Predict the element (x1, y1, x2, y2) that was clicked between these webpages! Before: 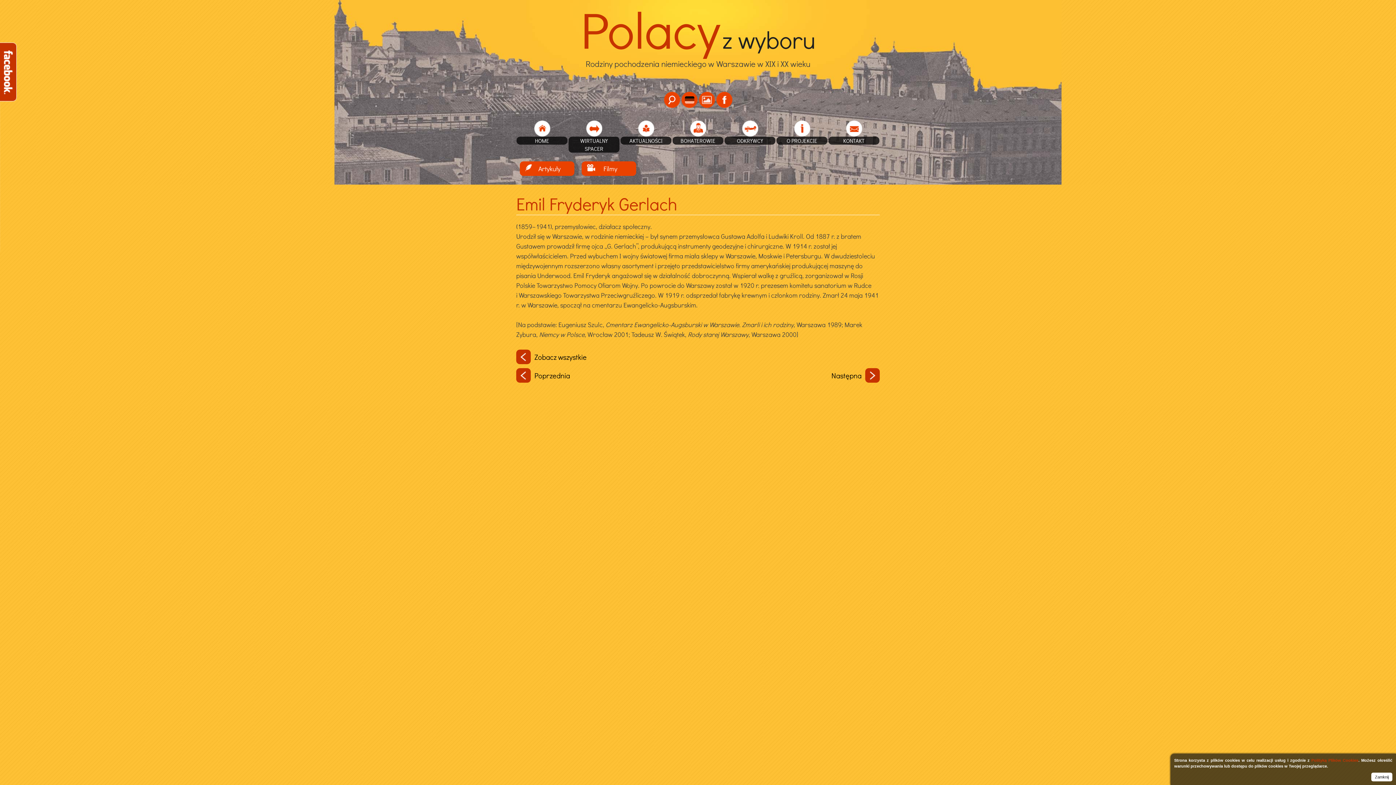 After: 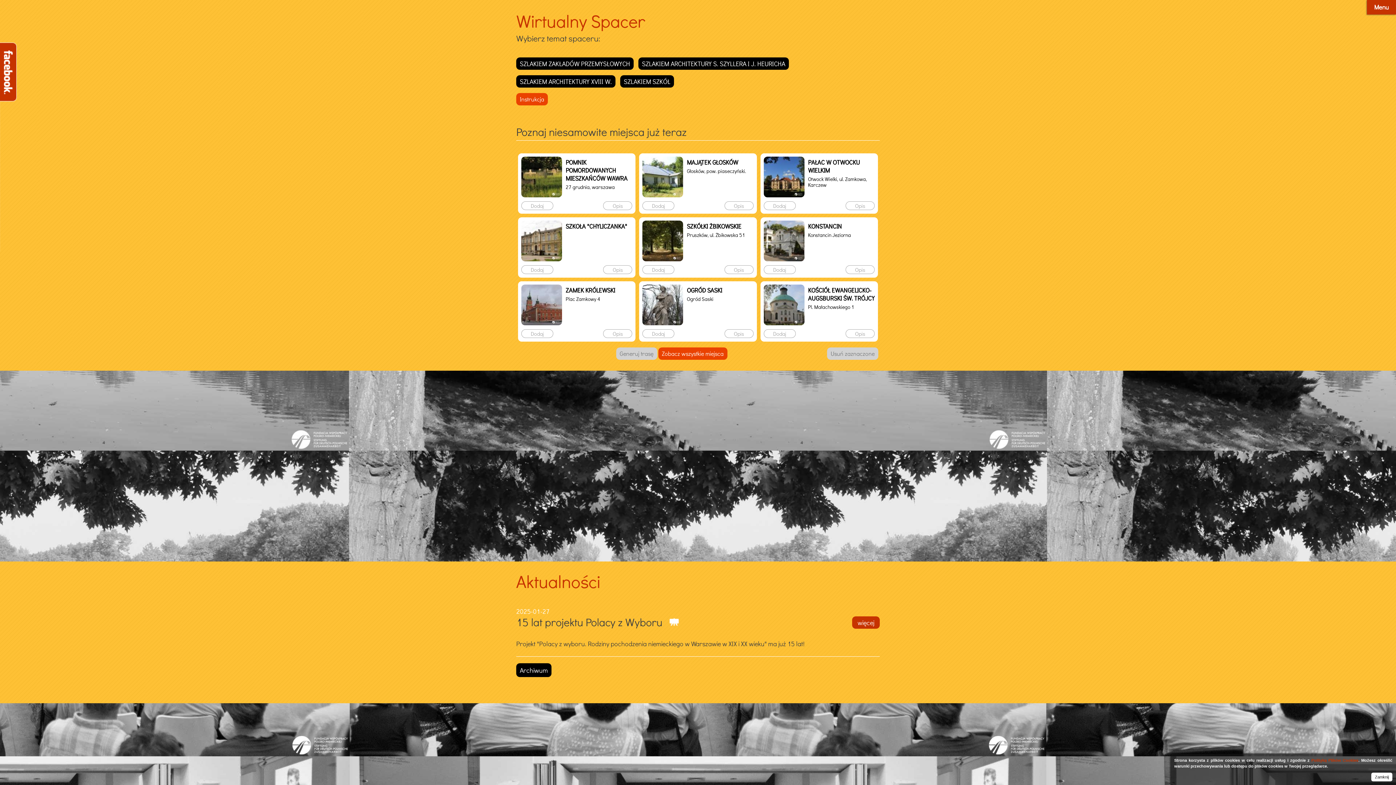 Action: bbox: (586, 132, 602, 137)